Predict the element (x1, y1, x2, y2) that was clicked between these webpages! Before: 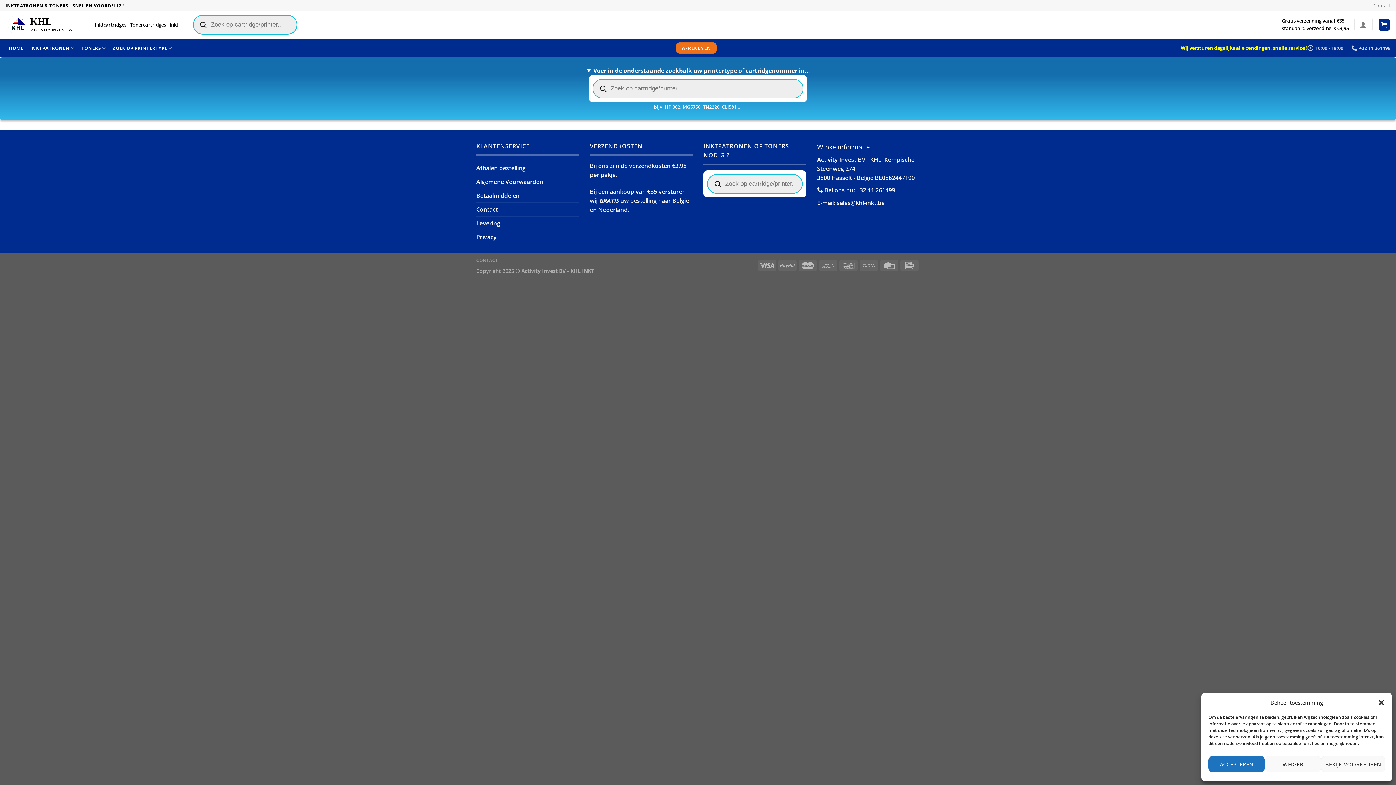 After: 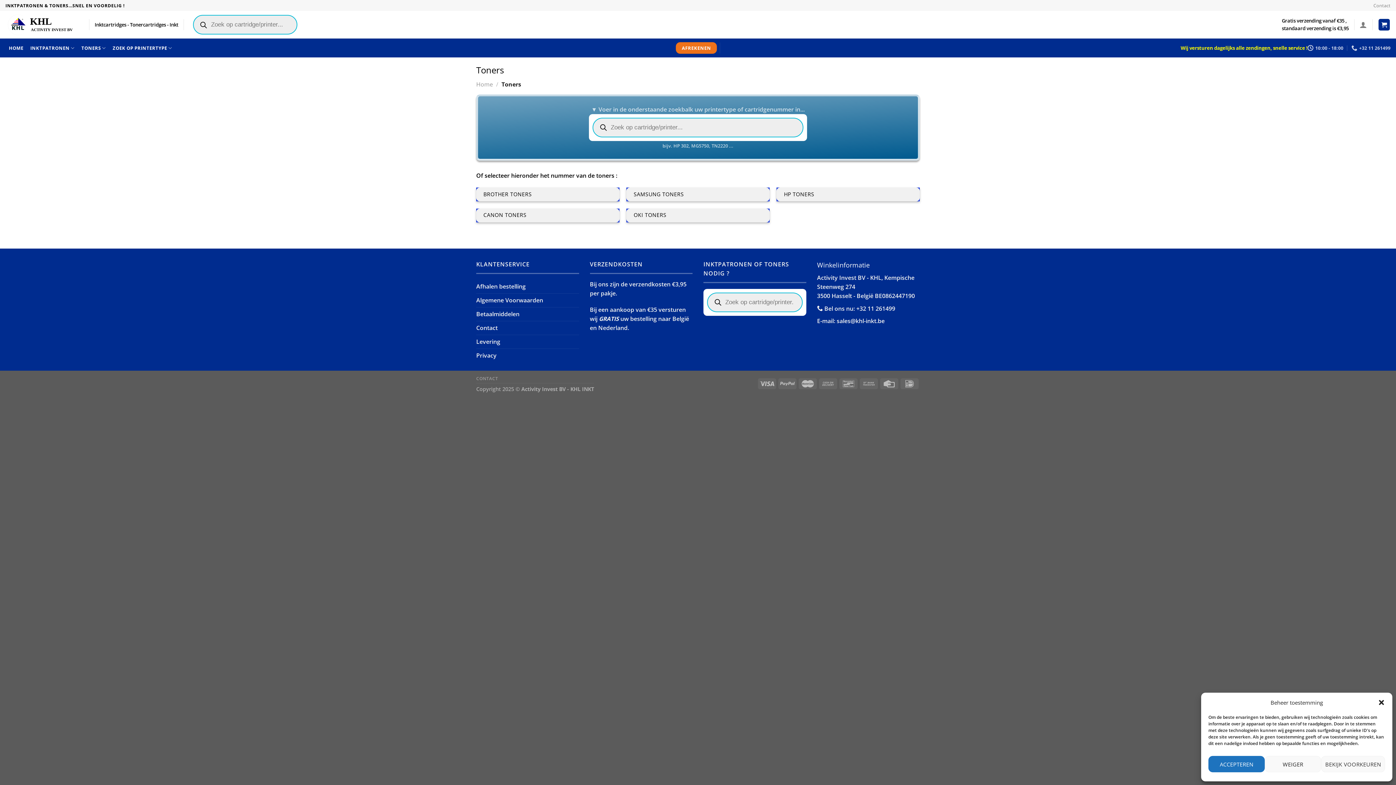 Action: bbox: (78, 38, 109, 57) label: TONERS